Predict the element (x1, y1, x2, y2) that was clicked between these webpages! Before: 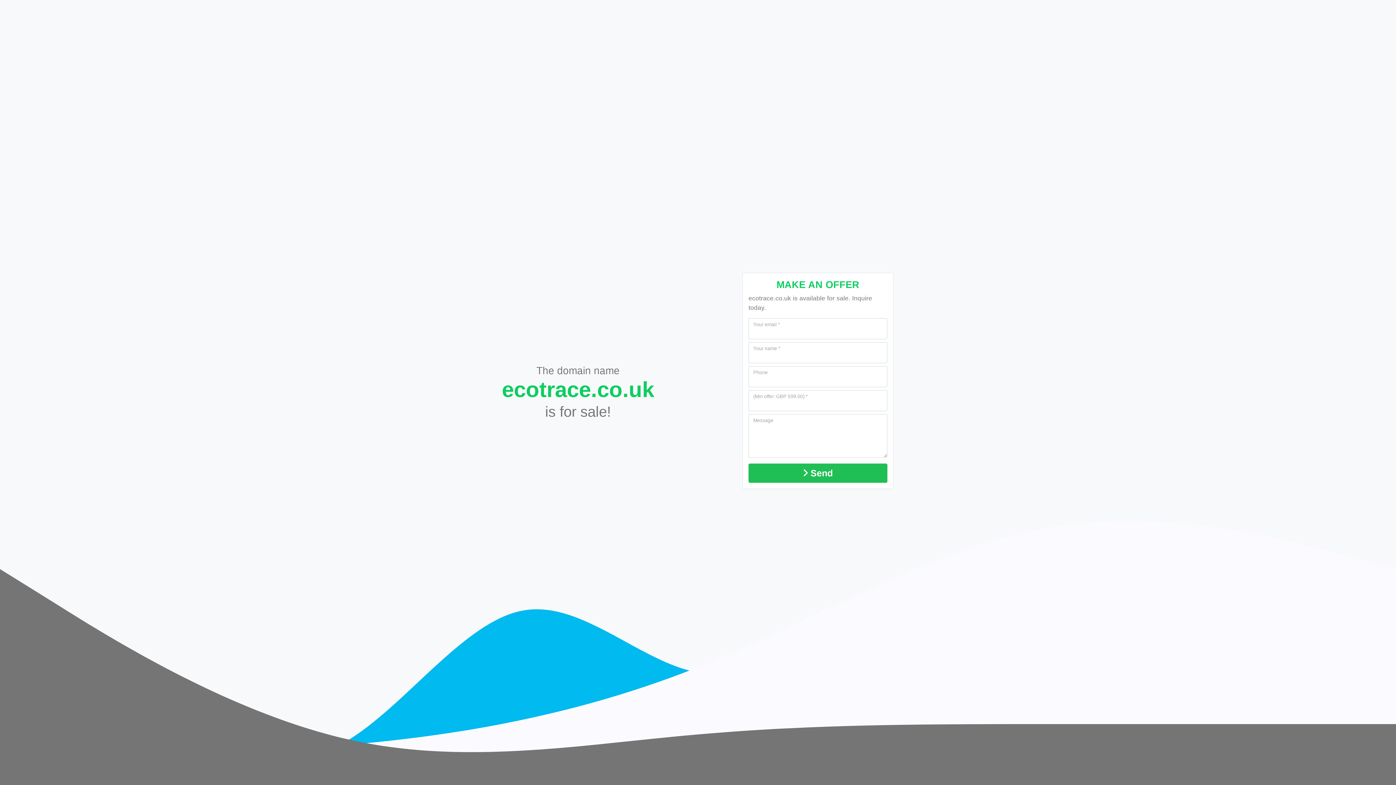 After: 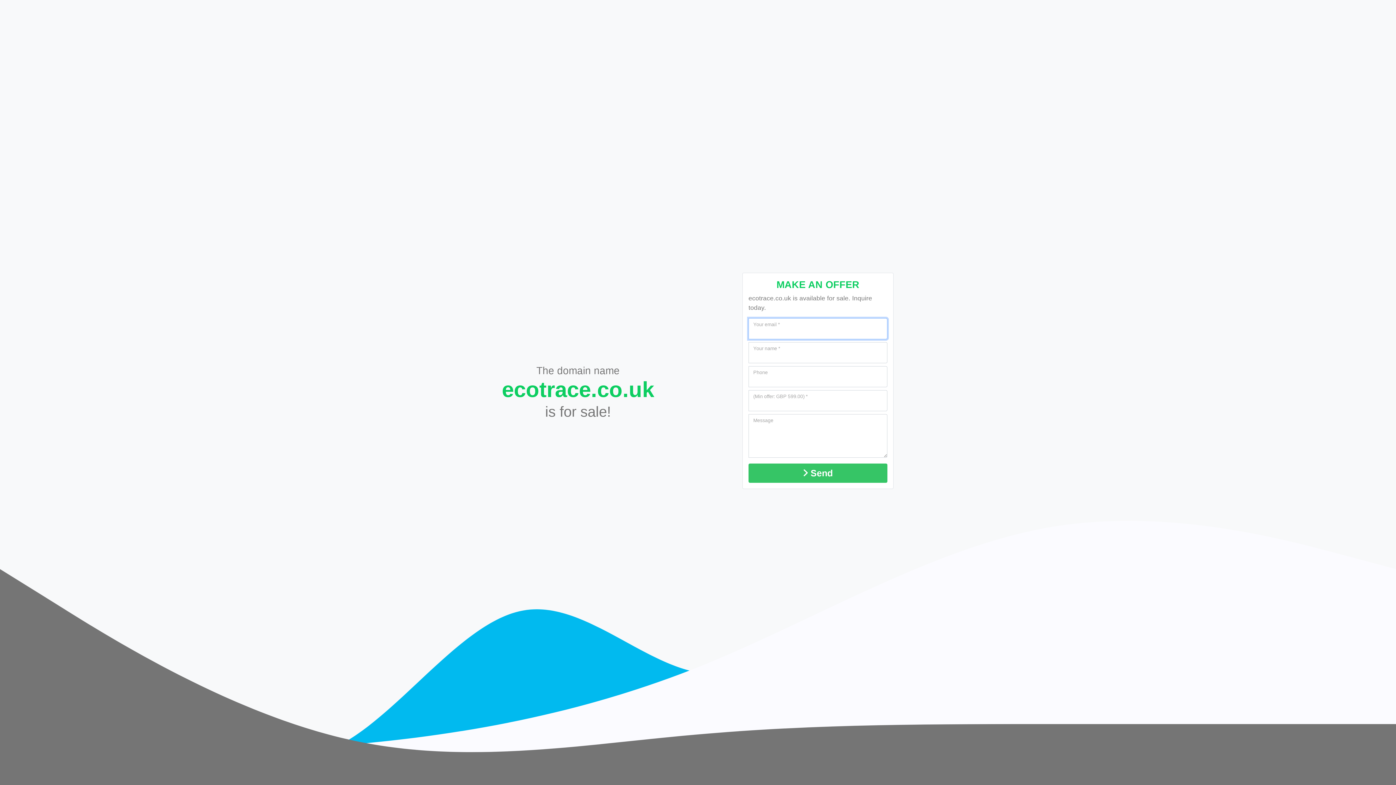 Action: label: Send bbox: (748, 463, 887, 483)